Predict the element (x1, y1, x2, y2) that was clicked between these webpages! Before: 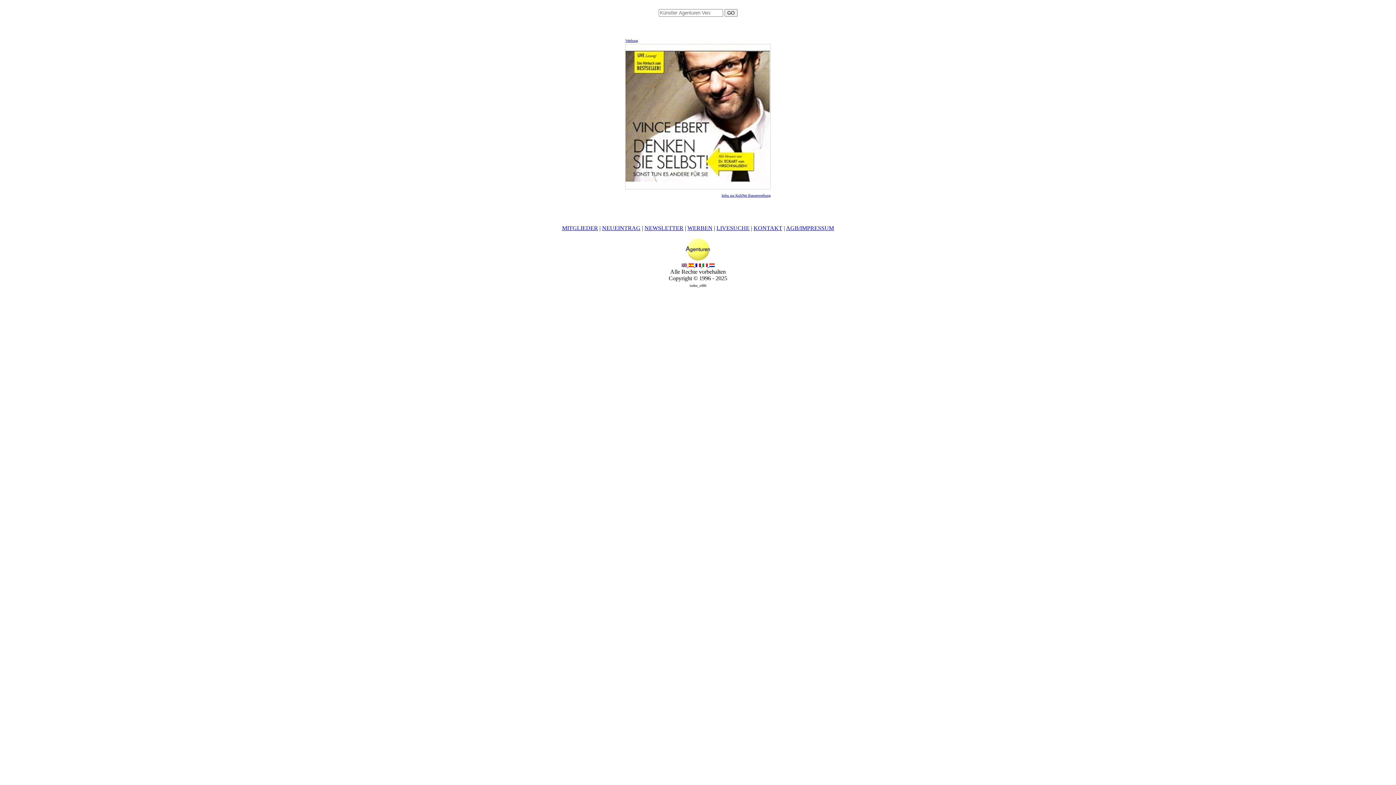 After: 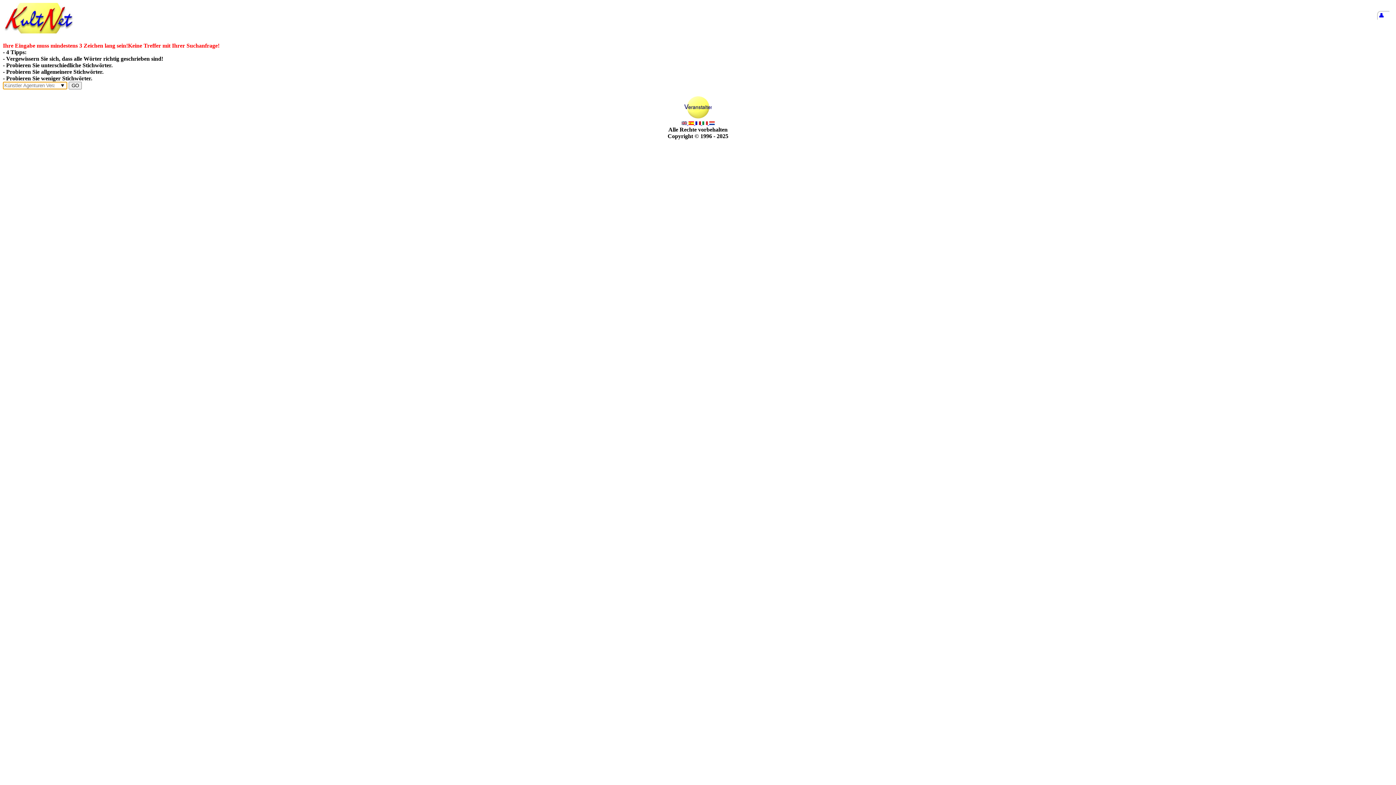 Action: label: GO bbox: (724, 9, 737, 16)